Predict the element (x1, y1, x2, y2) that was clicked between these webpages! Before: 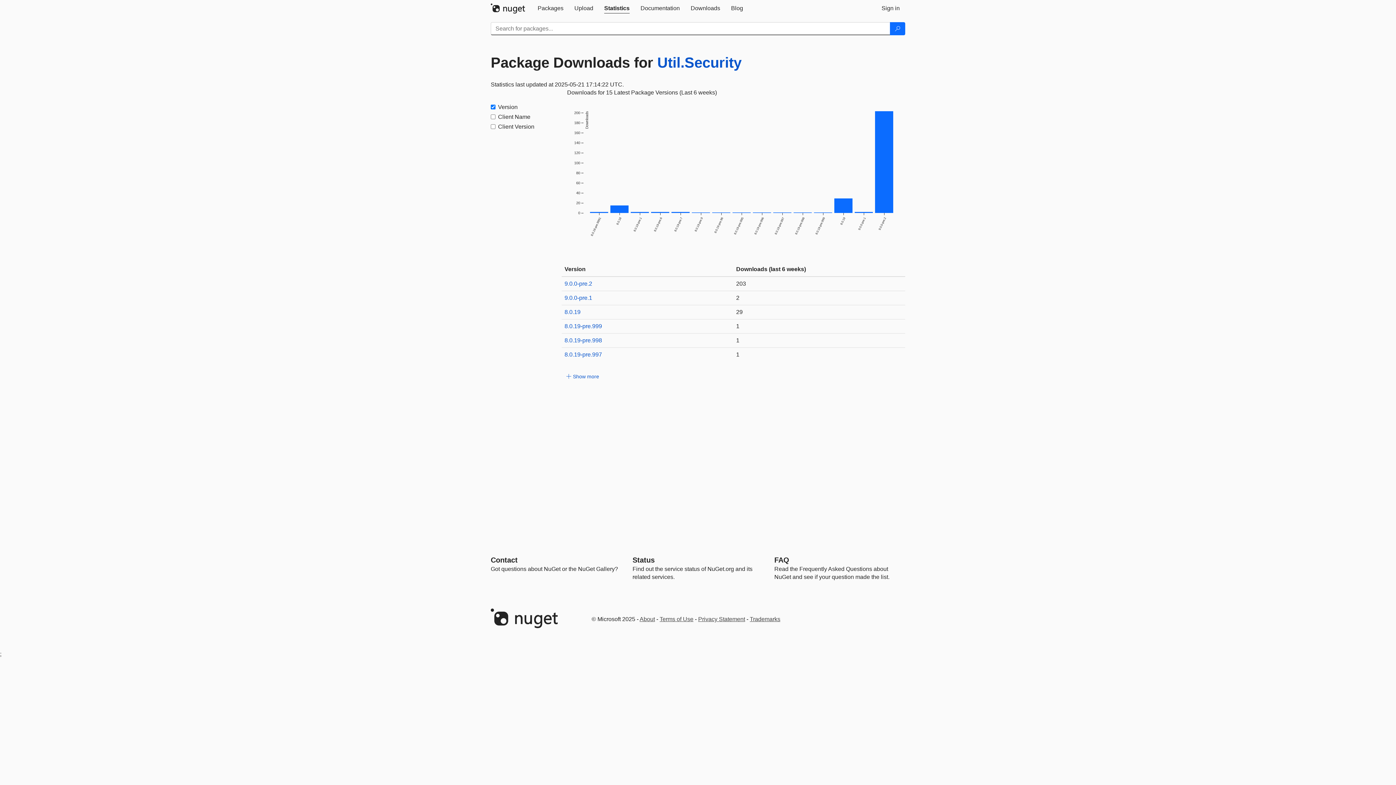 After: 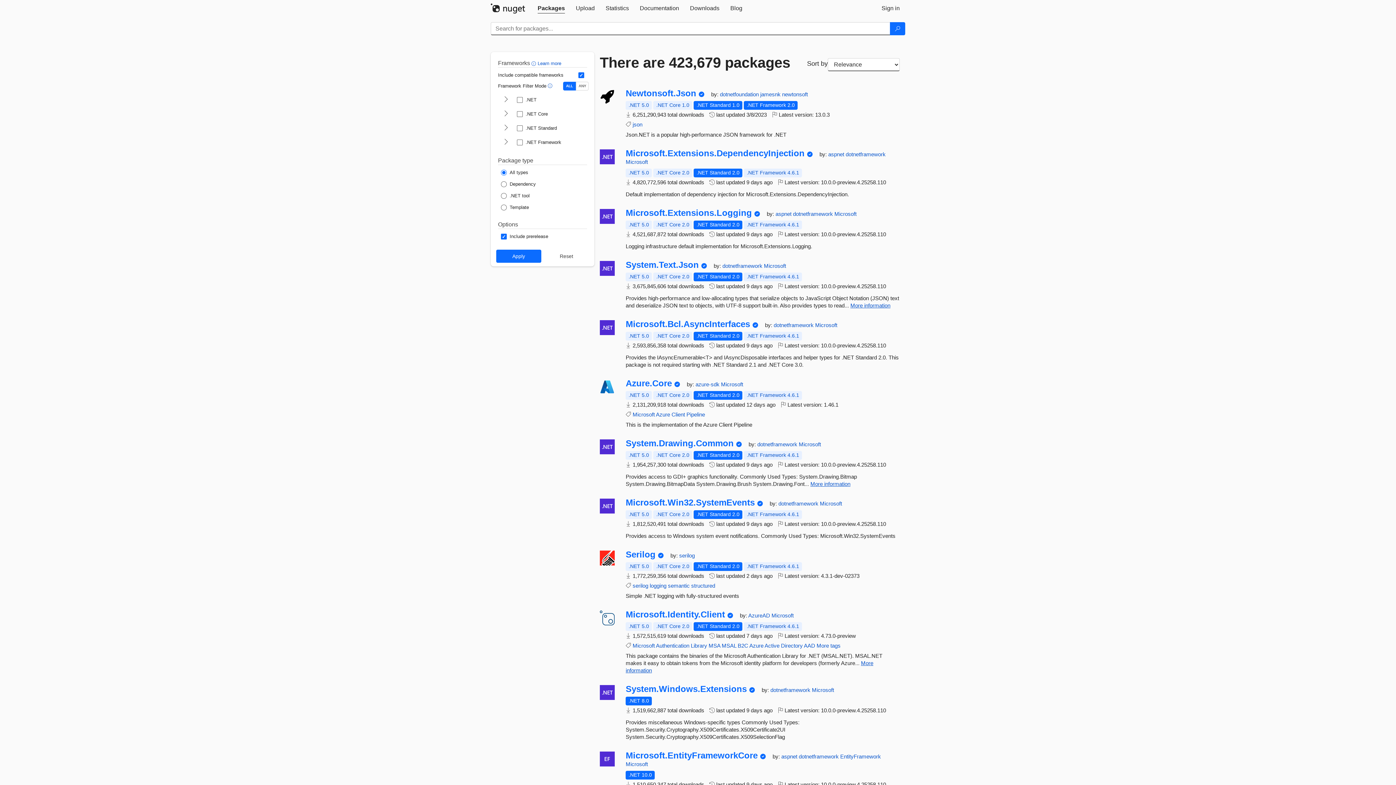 Action: bbox: (890, 22, 905, 35) label: Search